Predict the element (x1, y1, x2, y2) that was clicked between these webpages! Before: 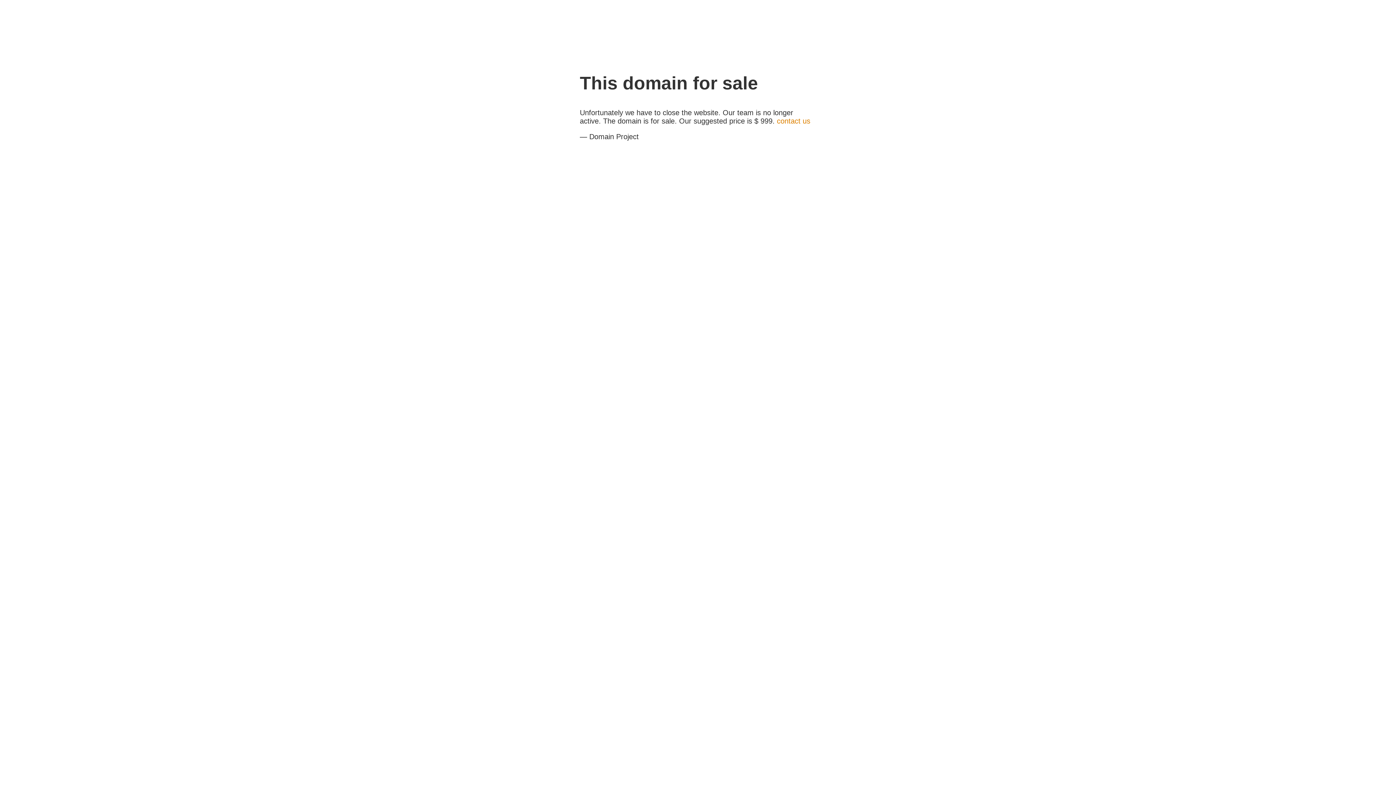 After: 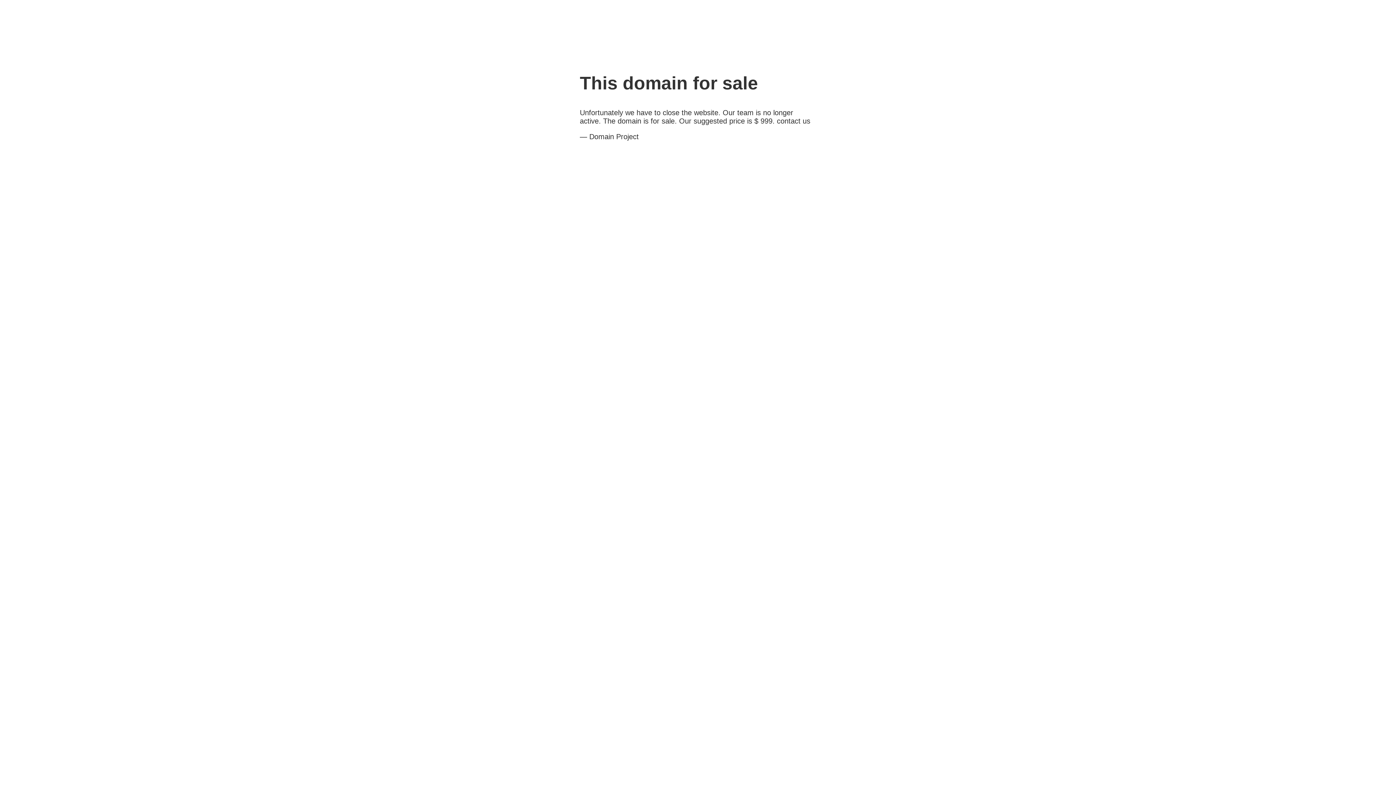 Action: label: contact us bbox: (777, 117, 810, 125)